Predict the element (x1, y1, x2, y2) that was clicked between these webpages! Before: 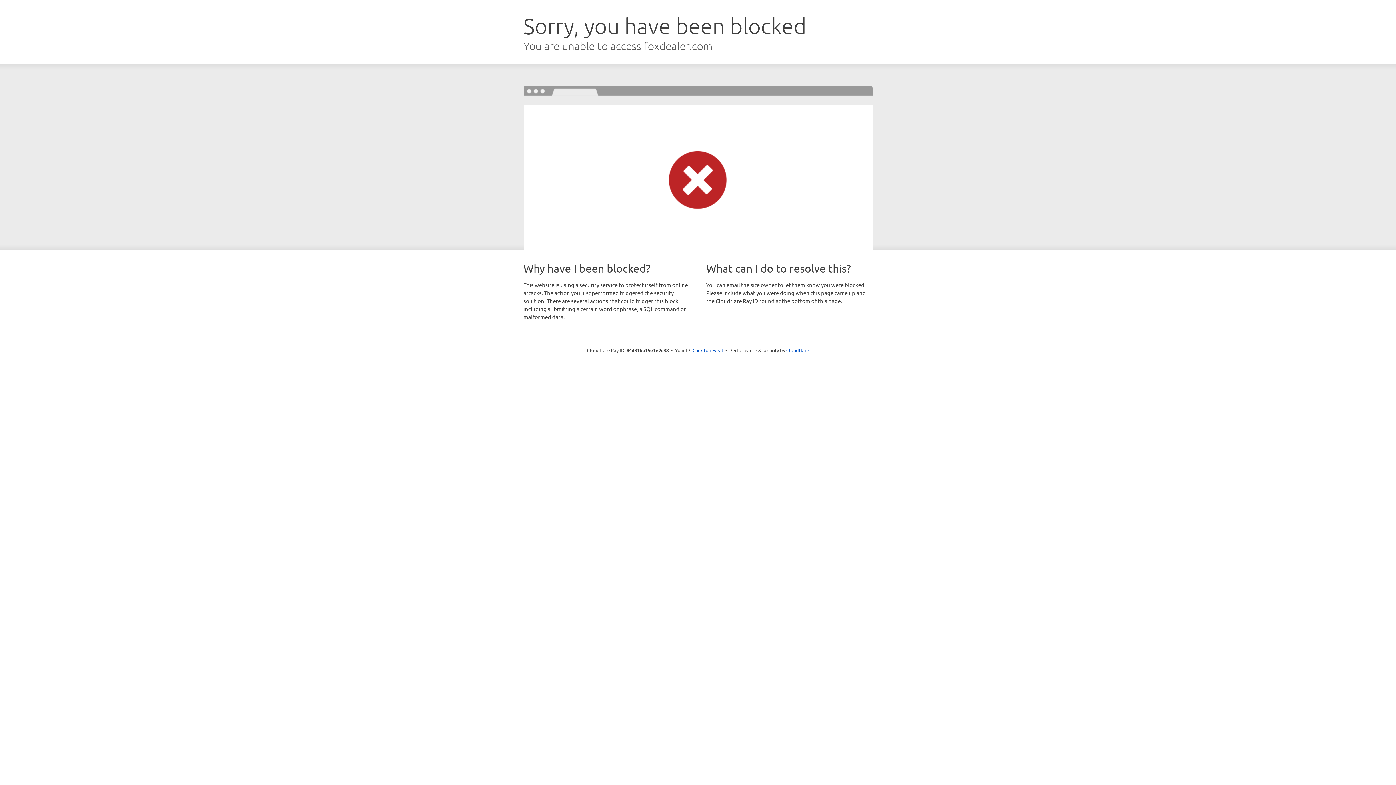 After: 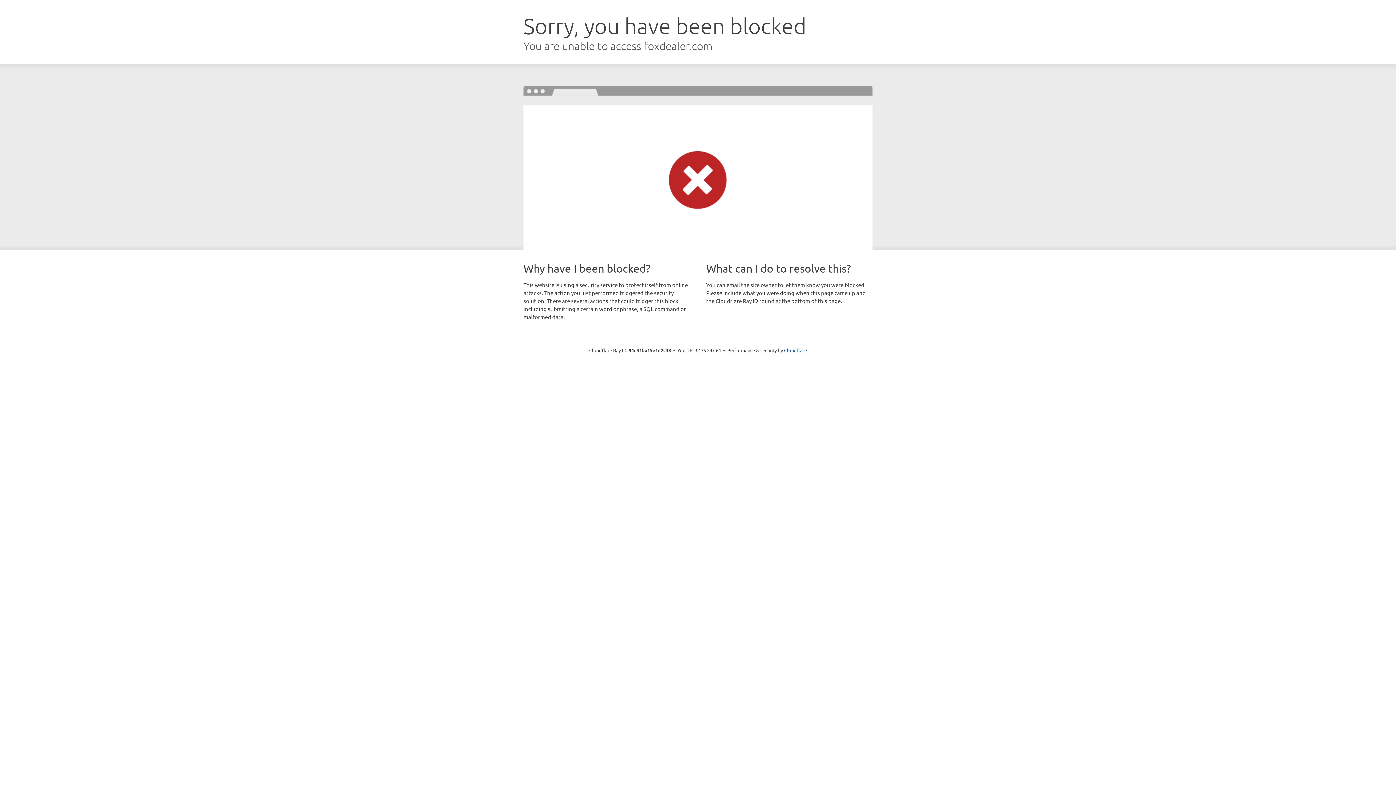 Action: bbox: (692, 346, 723, 353) label: Click to reveal